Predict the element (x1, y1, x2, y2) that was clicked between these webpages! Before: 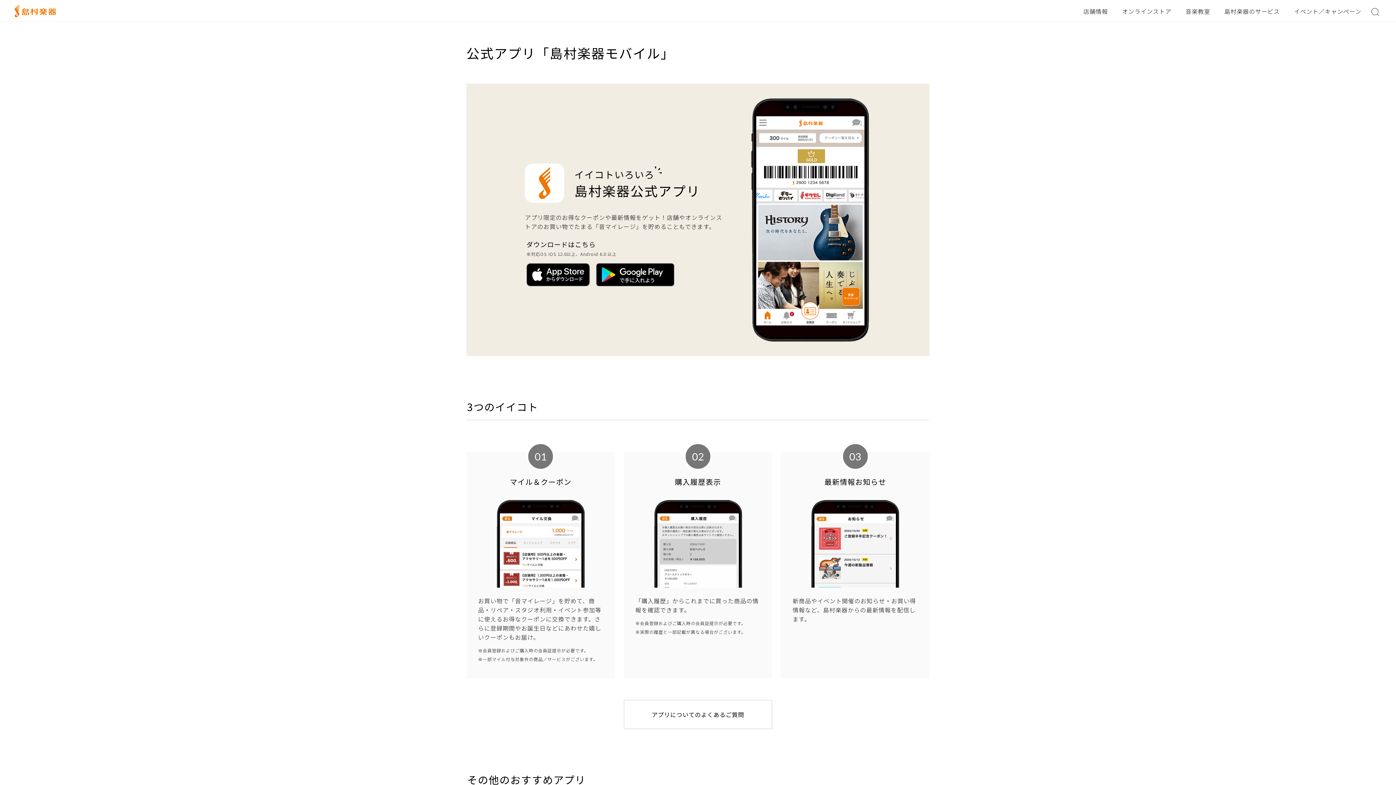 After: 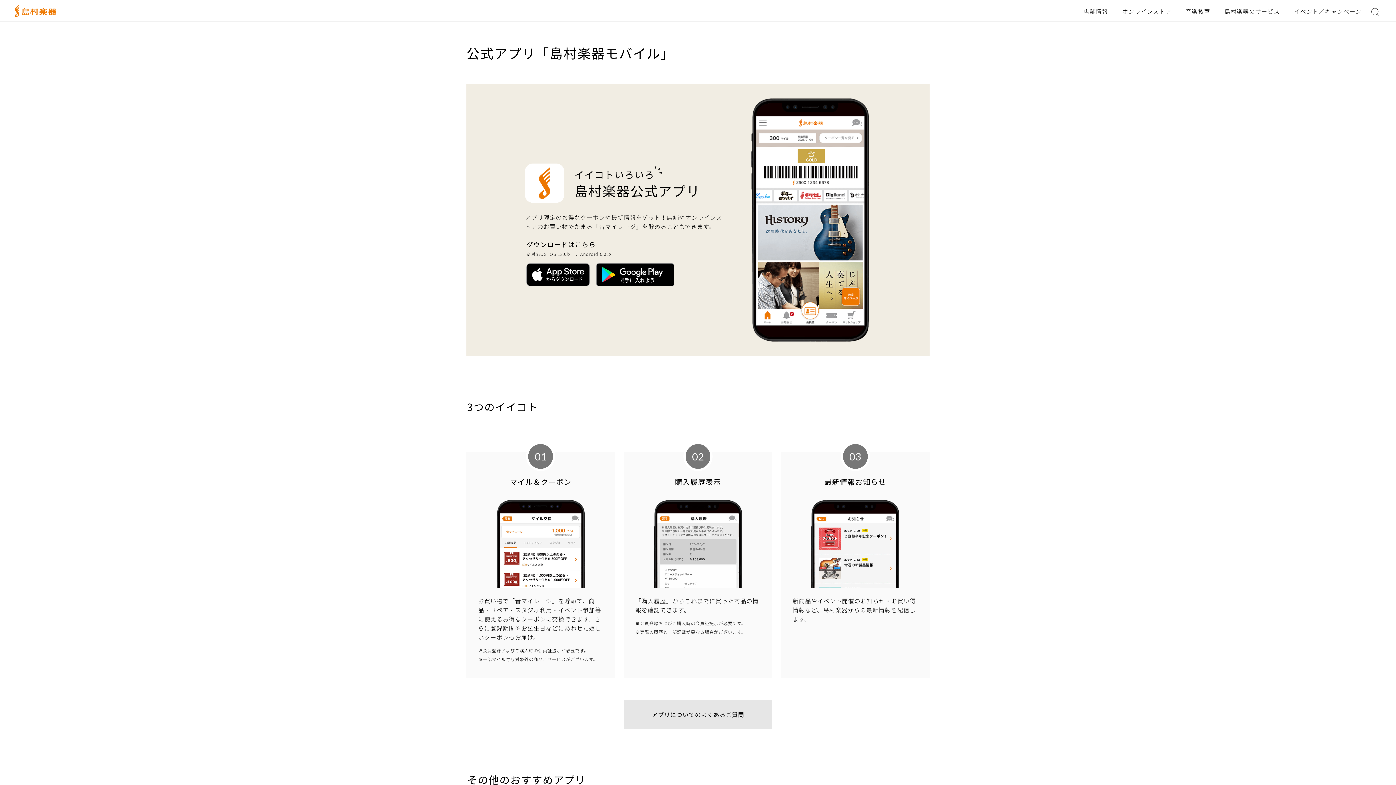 Action: bbox: (624, 700, 772, 729) label: アプリについてのよくあるご質問